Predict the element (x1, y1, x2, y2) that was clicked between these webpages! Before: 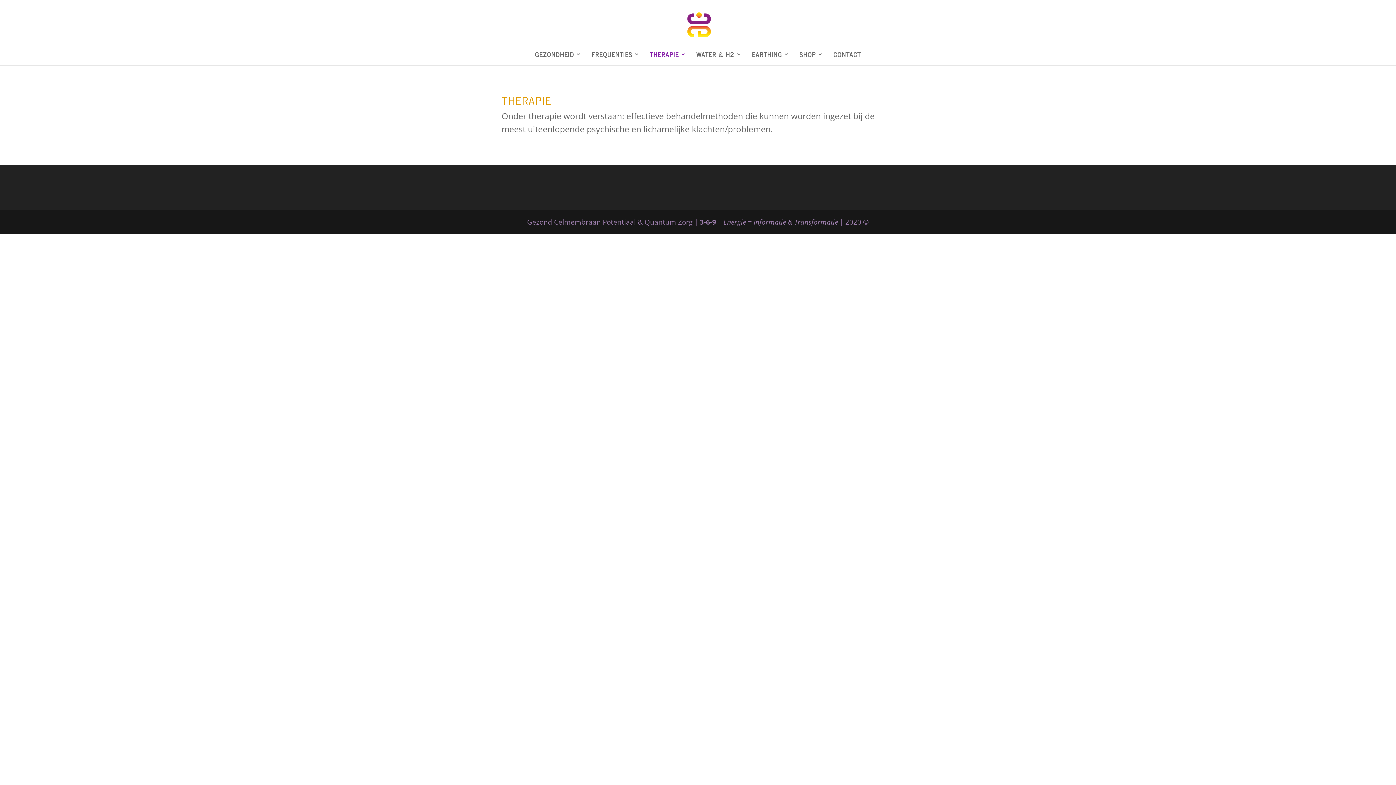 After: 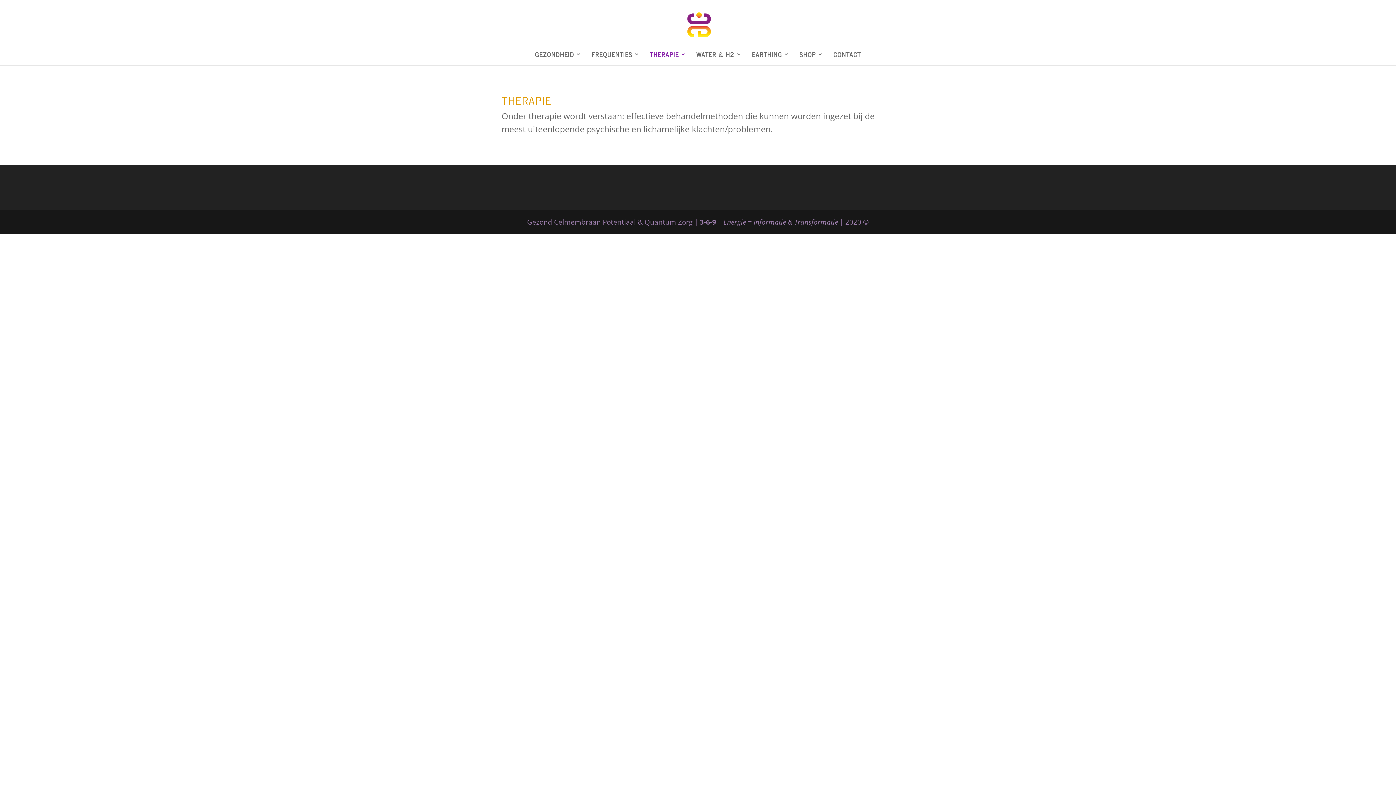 Action: bbox: (650, 51, 686, 65) label: THERAPIE